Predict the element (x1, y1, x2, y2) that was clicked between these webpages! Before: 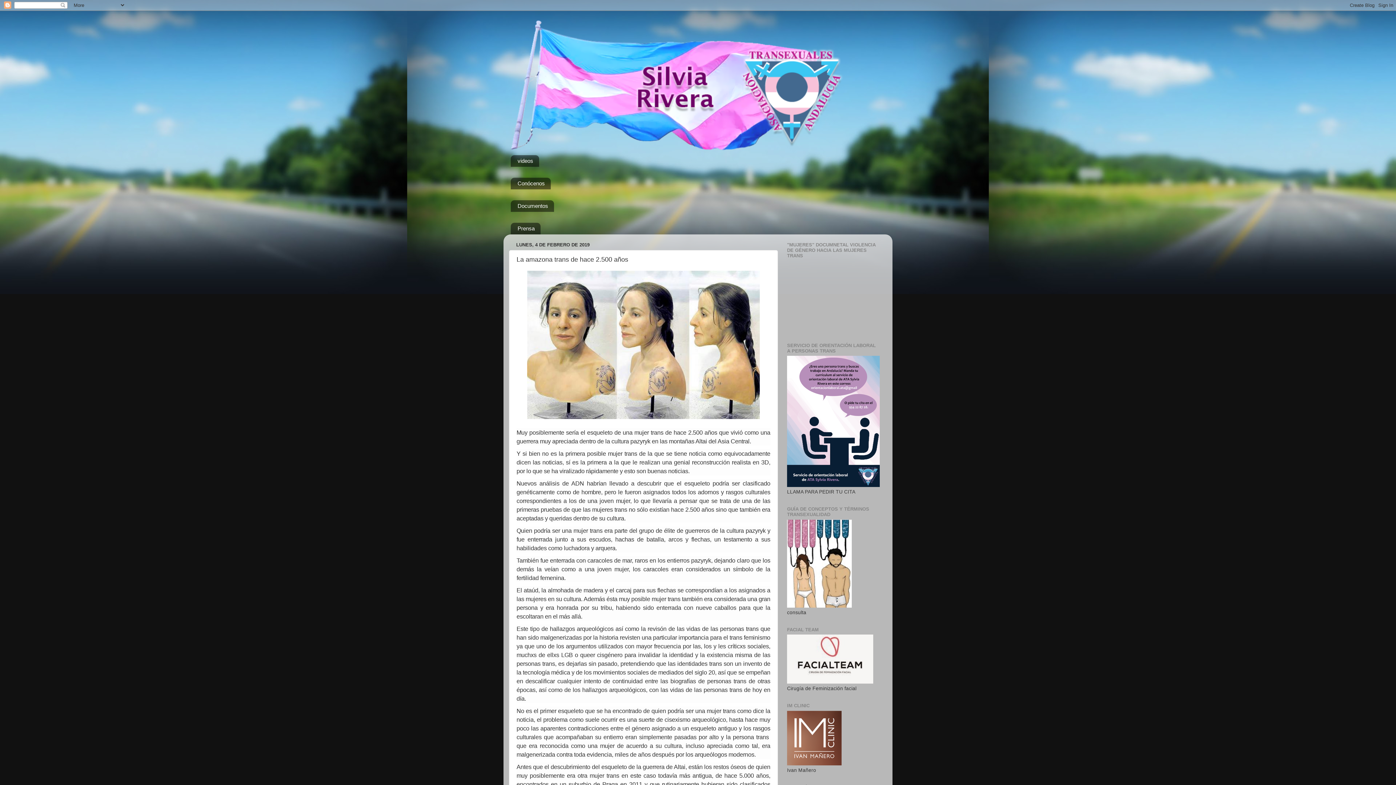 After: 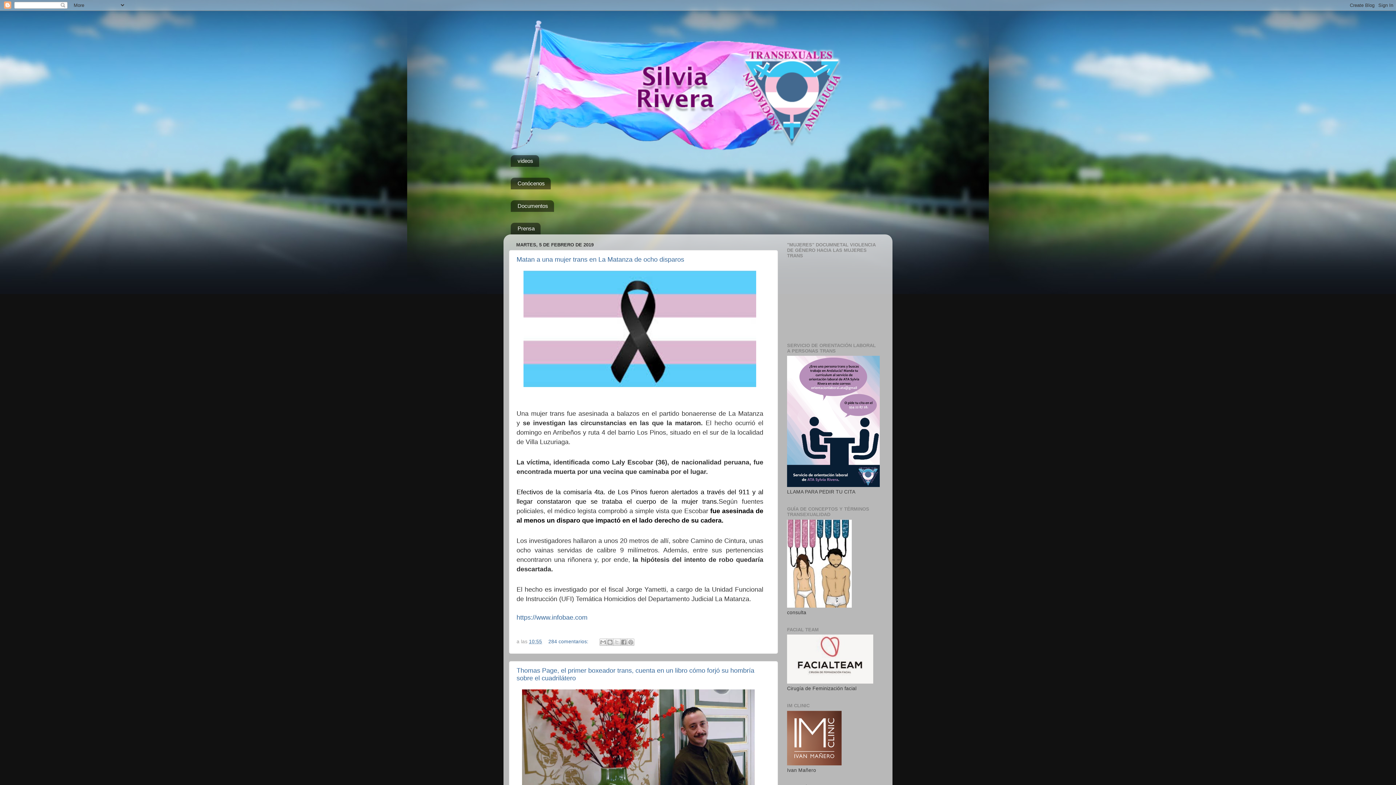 Action: bbox: (503, 18, 892, 152)